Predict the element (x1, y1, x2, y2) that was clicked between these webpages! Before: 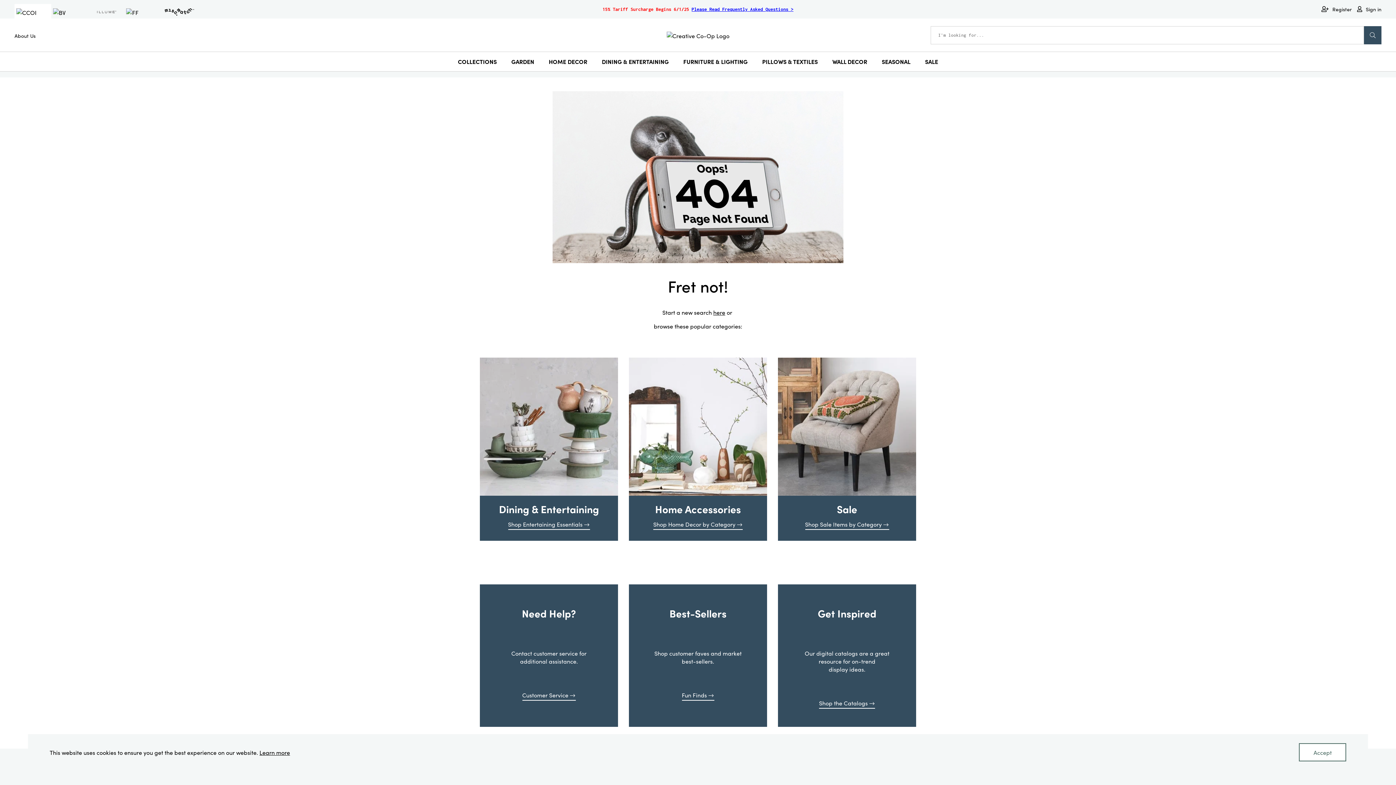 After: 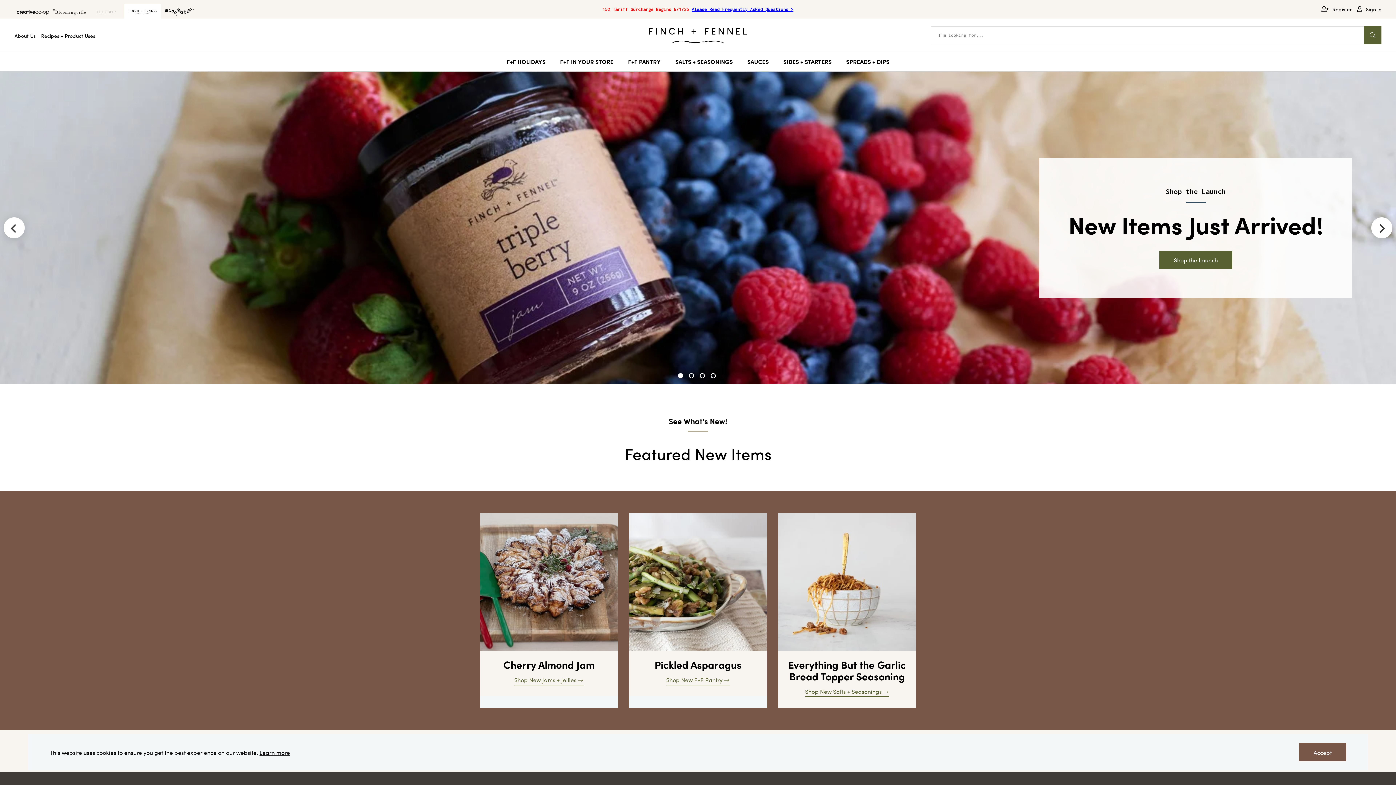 Action: bbox: (126, 6, 159, 15)